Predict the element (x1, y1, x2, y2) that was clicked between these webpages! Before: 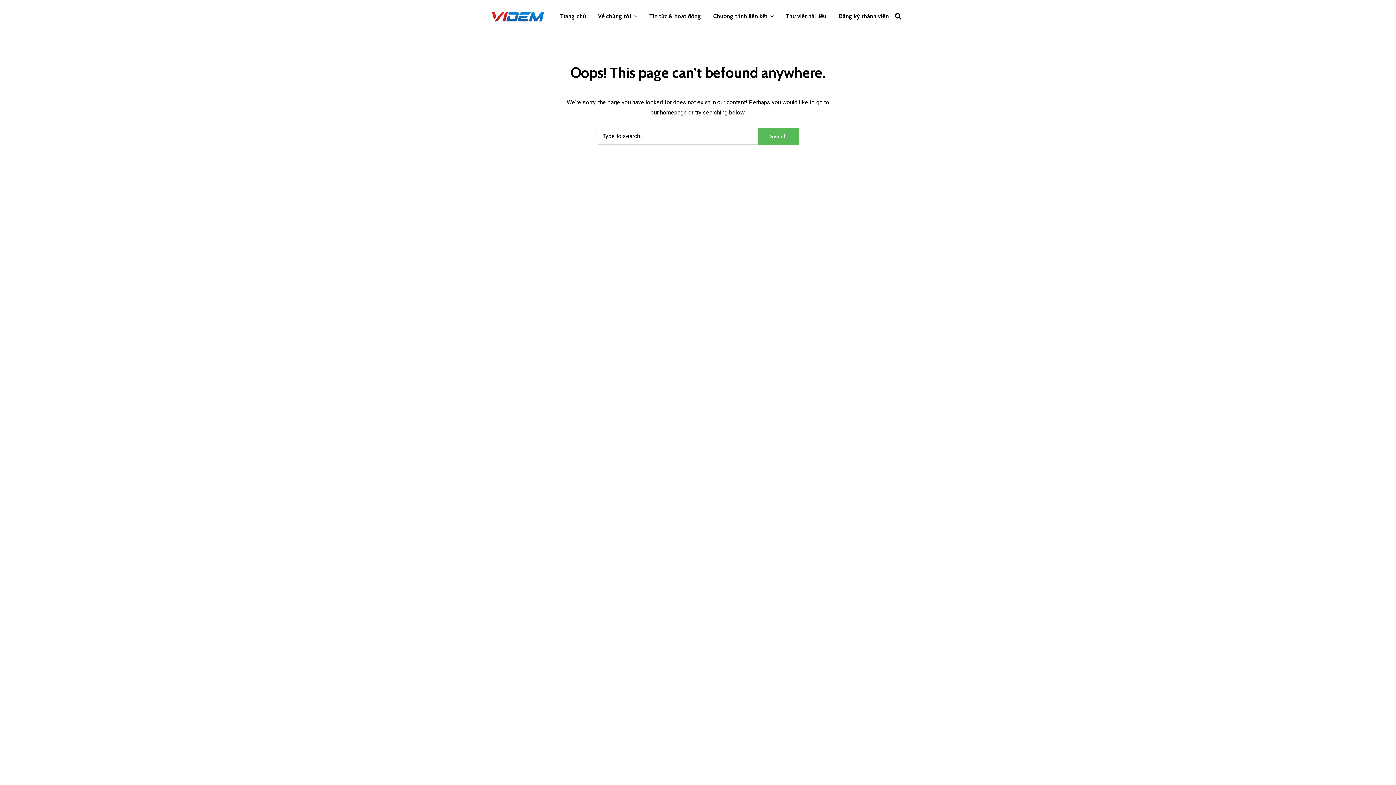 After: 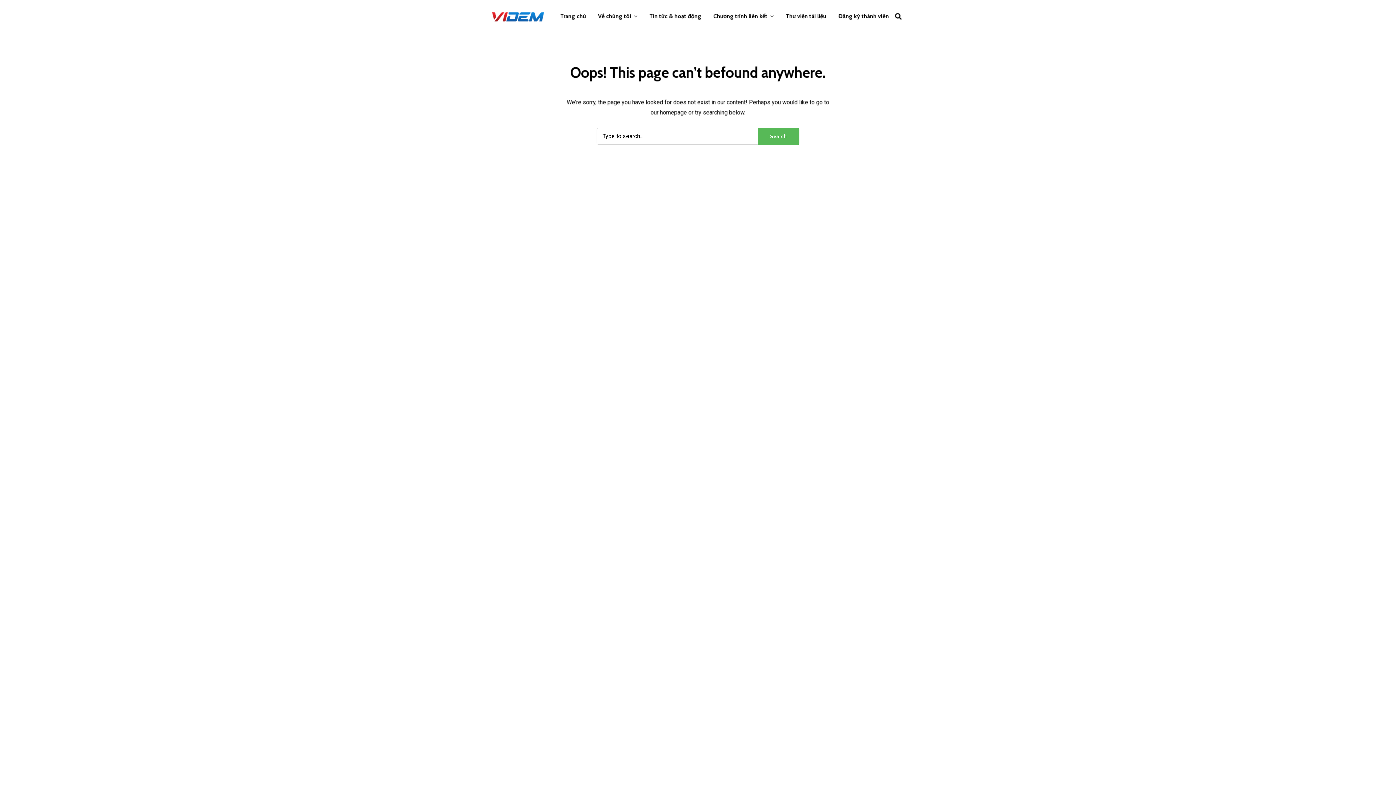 Action: bbox: (0, 0, 1396, 785)